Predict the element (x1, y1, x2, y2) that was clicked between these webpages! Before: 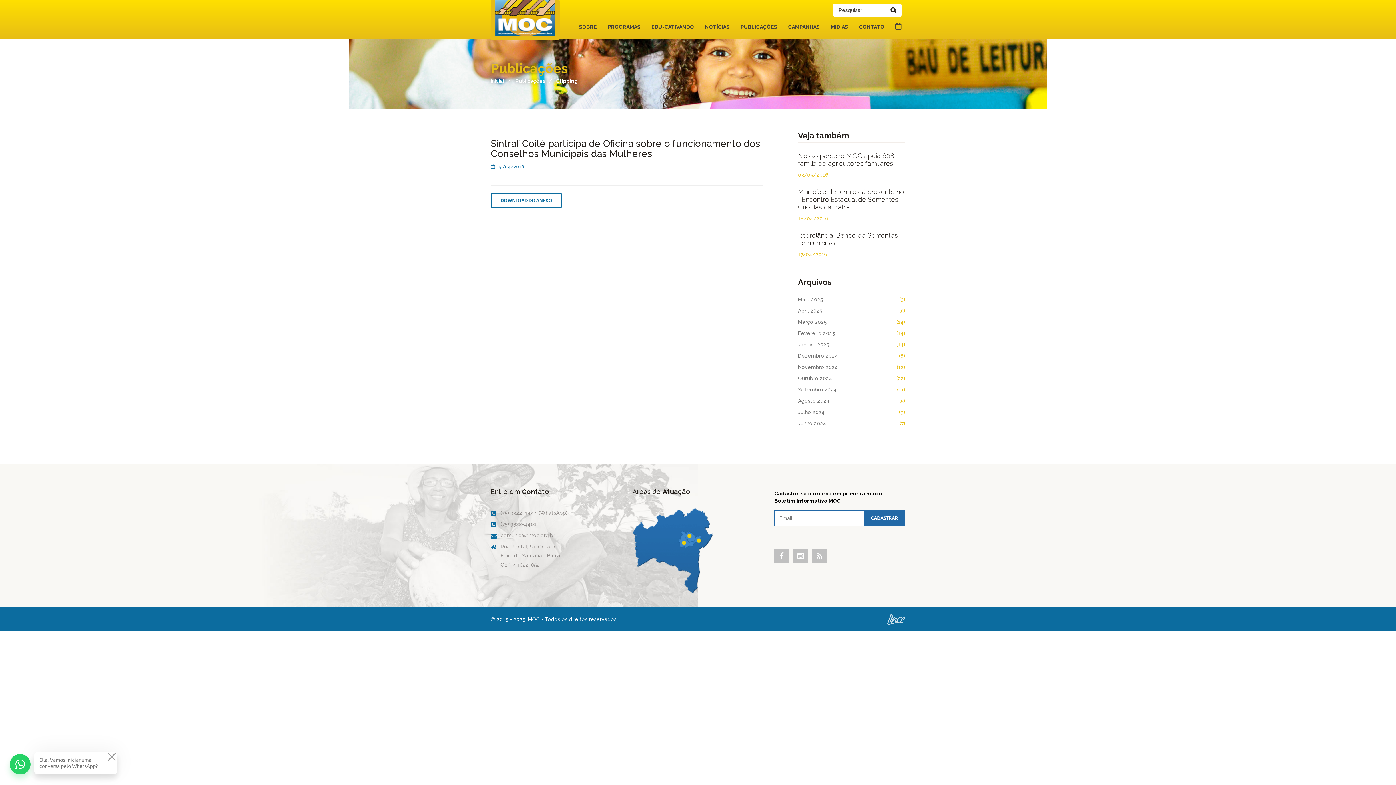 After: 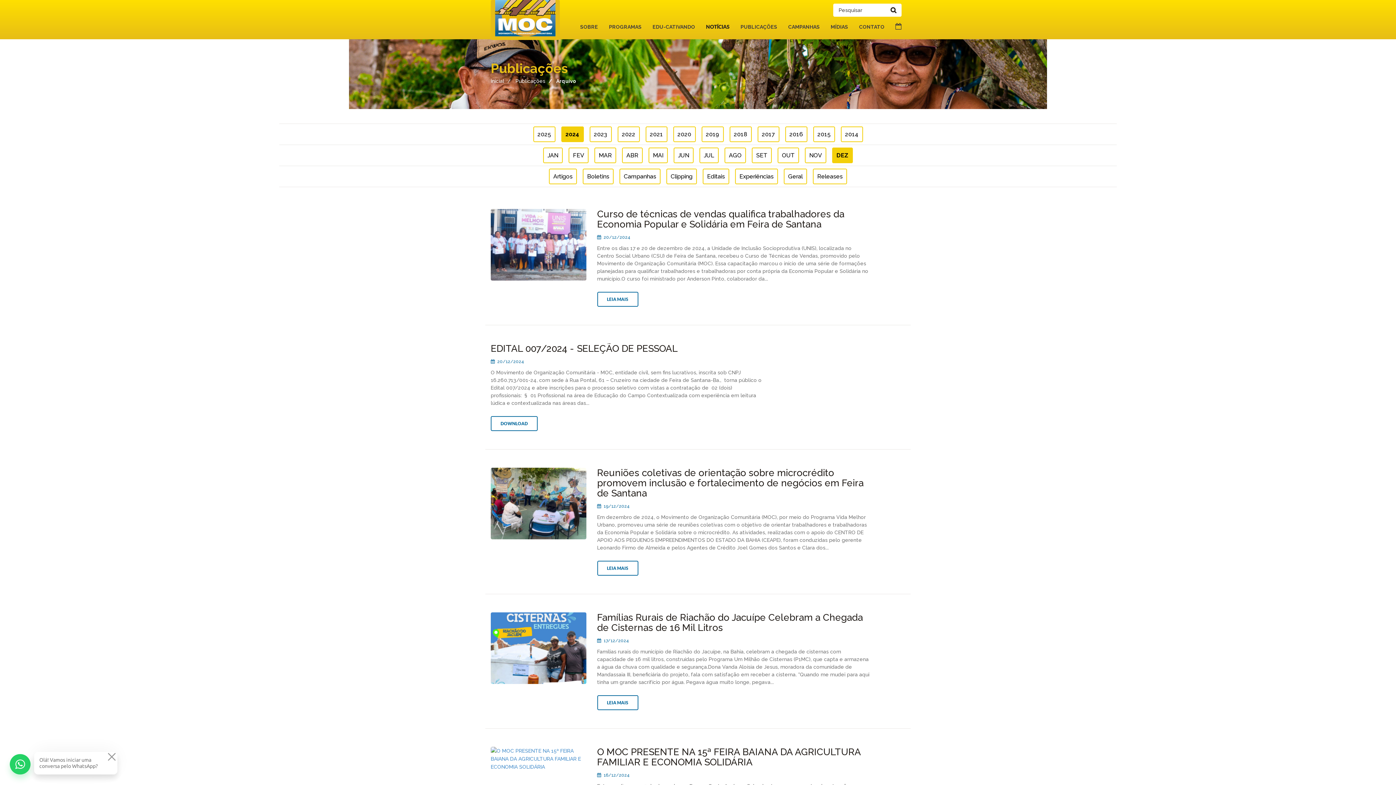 Action: bbox: (798, 353, 838, 358) label: Dezembro 2024
(8)